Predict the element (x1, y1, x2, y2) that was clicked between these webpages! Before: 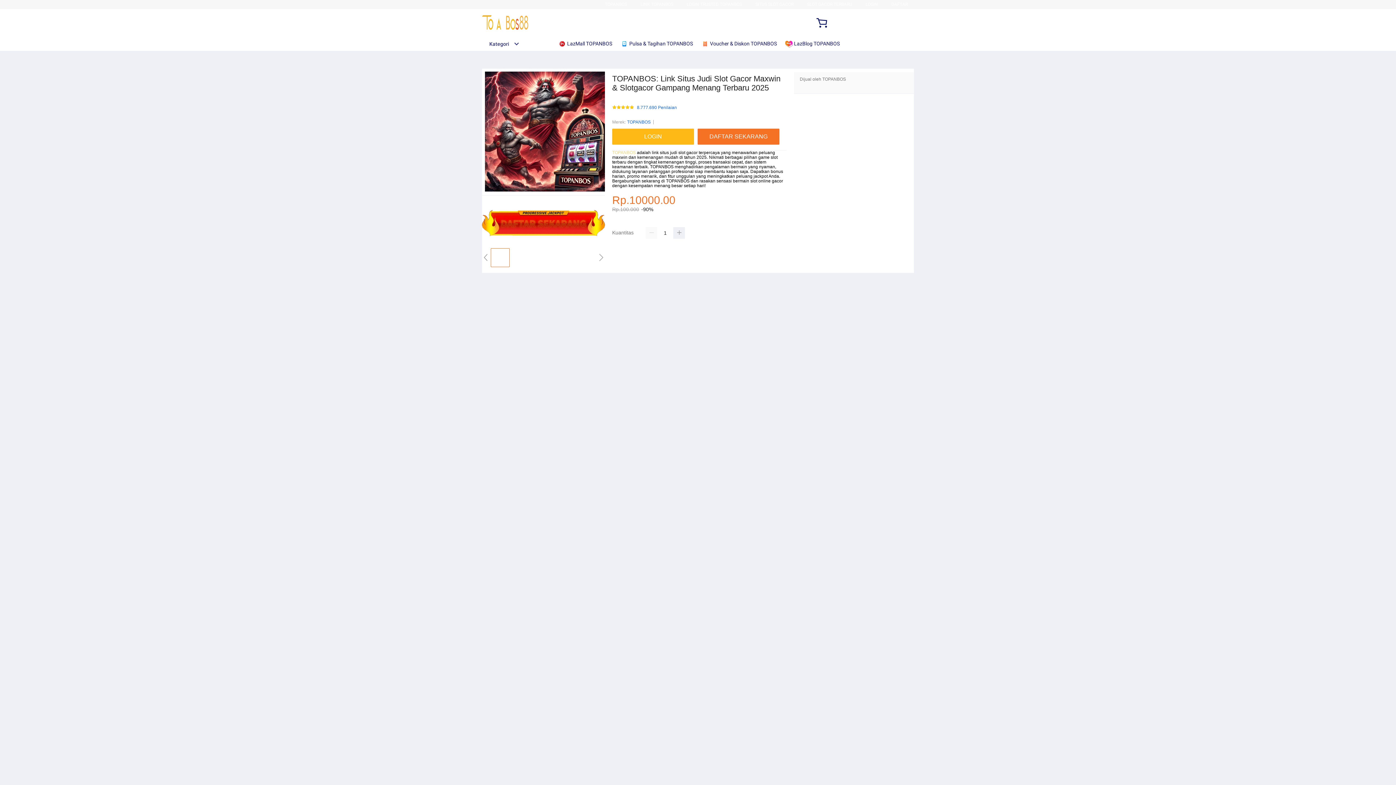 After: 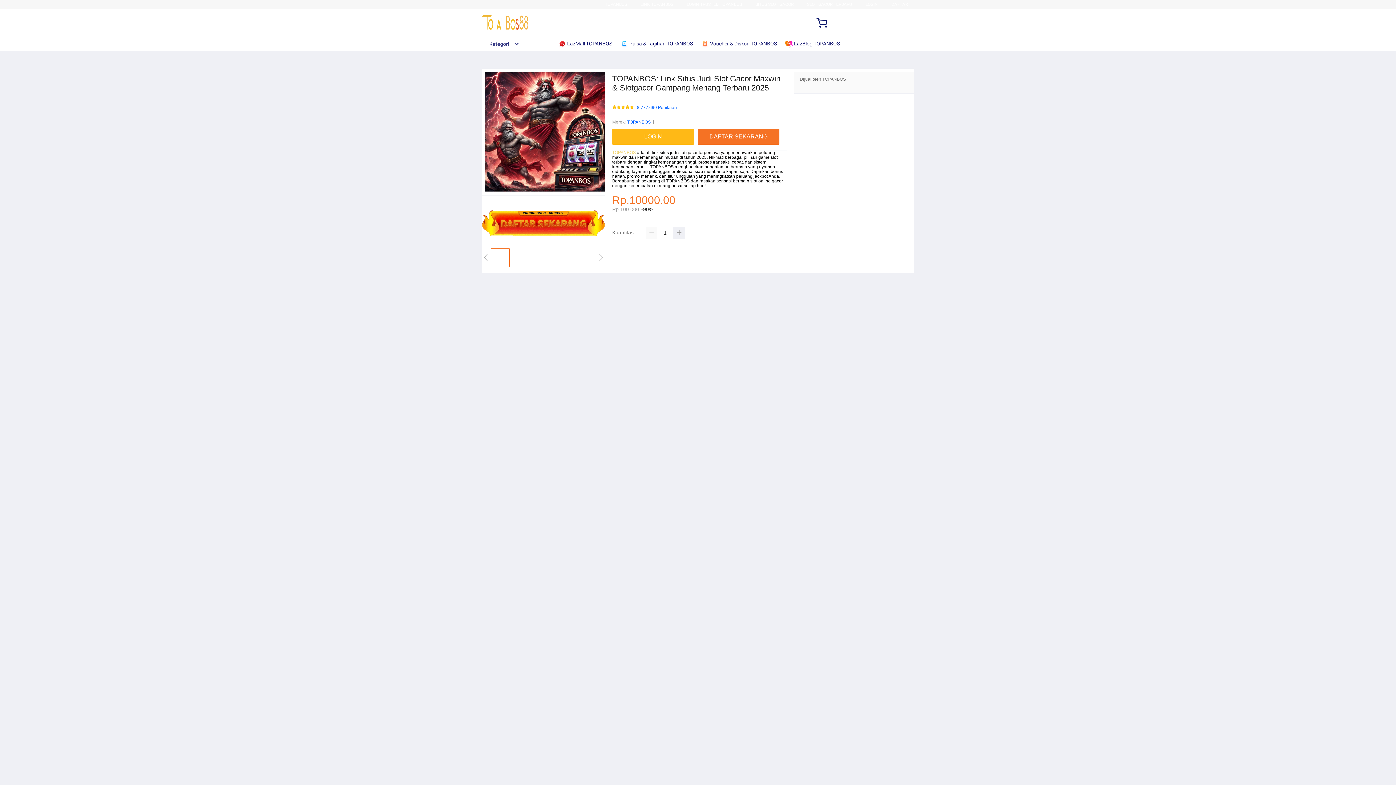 Action: bbox: (482, 15, 528, 30)